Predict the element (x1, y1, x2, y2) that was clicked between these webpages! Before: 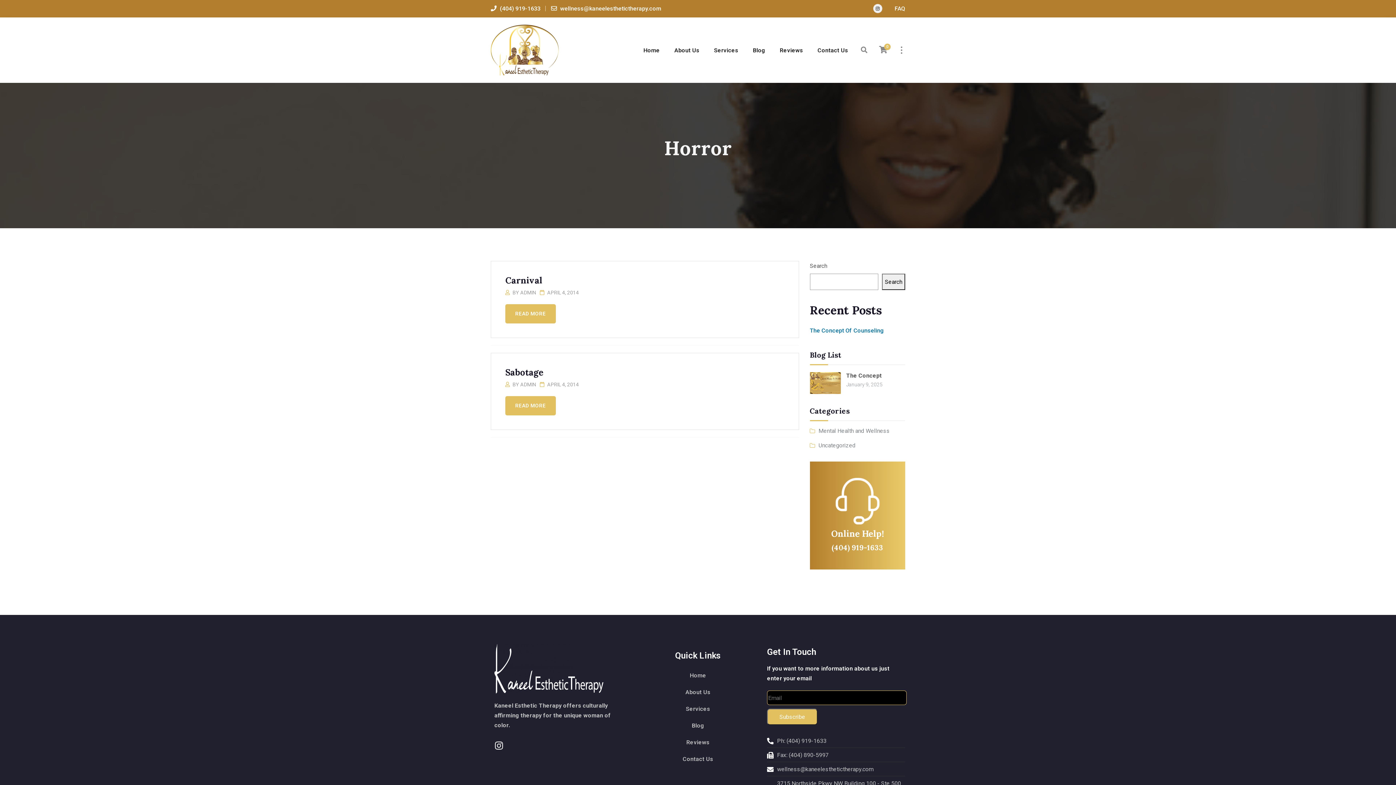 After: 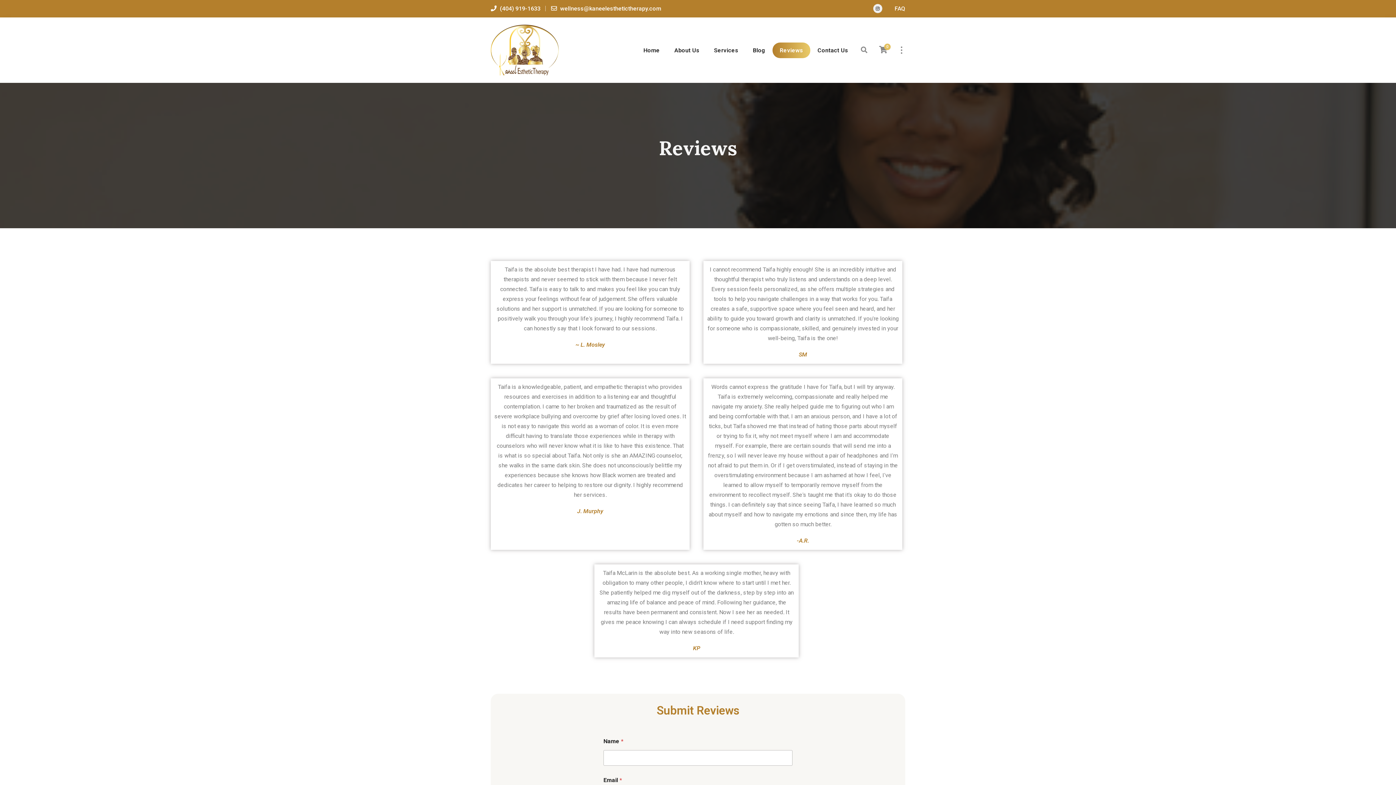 Action: label: Reviews bbox: (629, 734, 767, 751)